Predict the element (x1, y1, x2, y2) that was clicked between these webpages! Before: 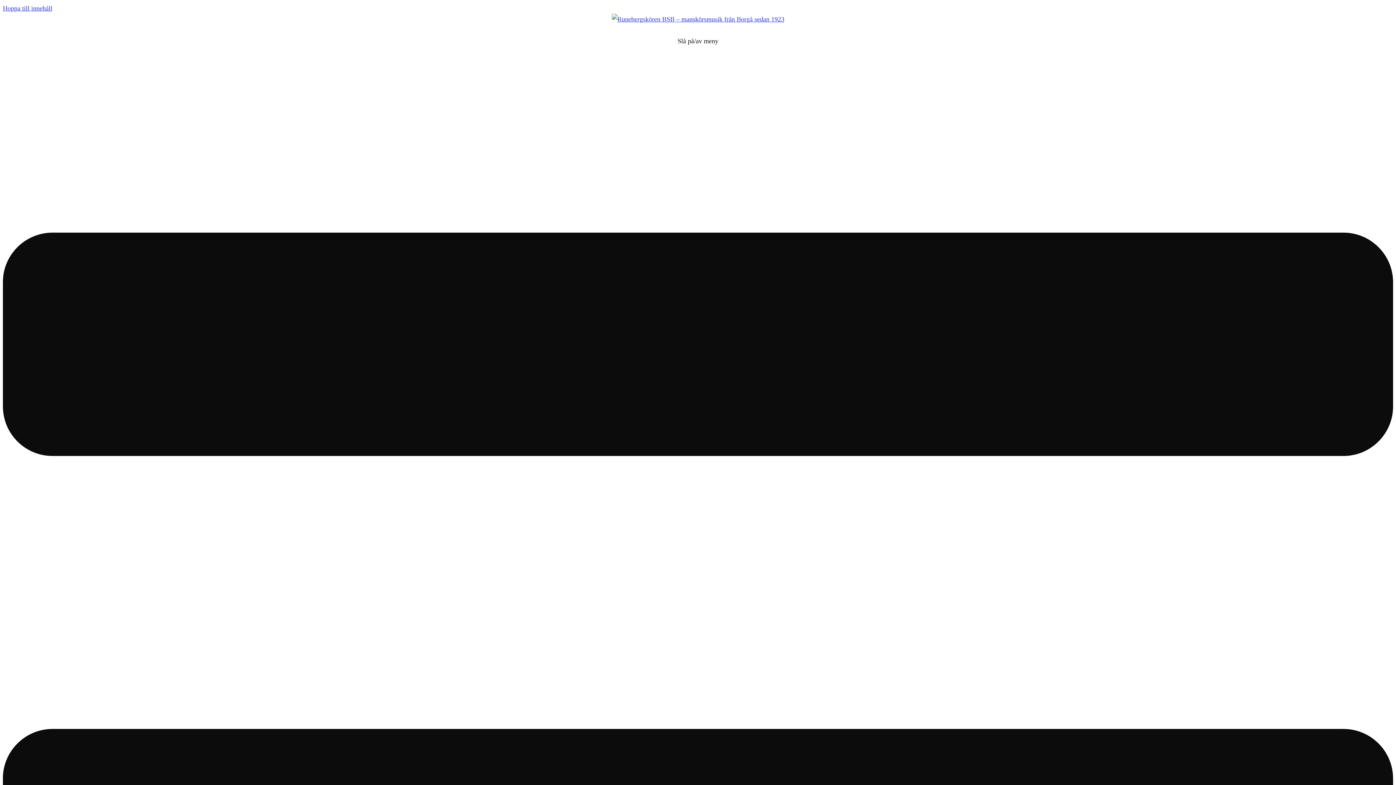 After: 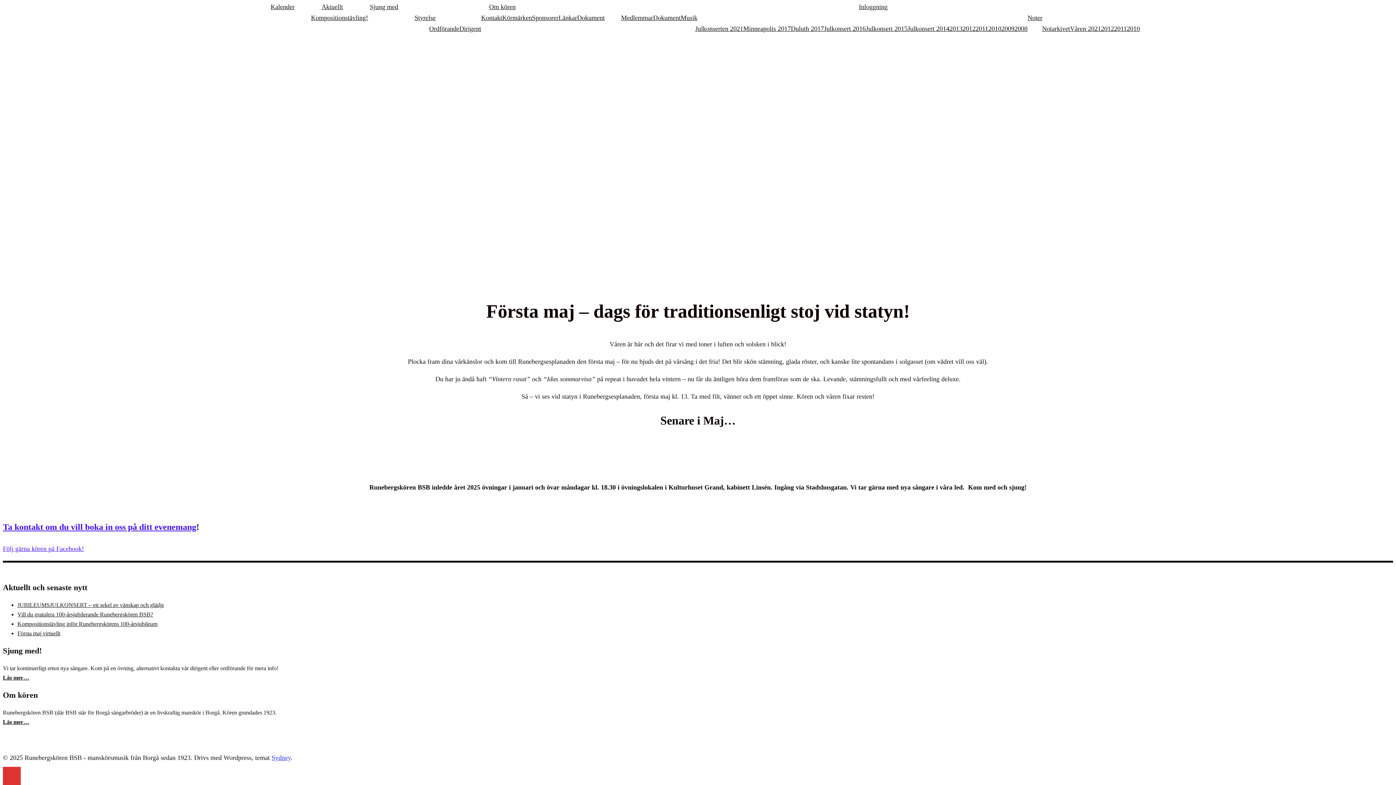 Action: bbox: (2, 4, 52, 12) label: Hoppa till innehåll